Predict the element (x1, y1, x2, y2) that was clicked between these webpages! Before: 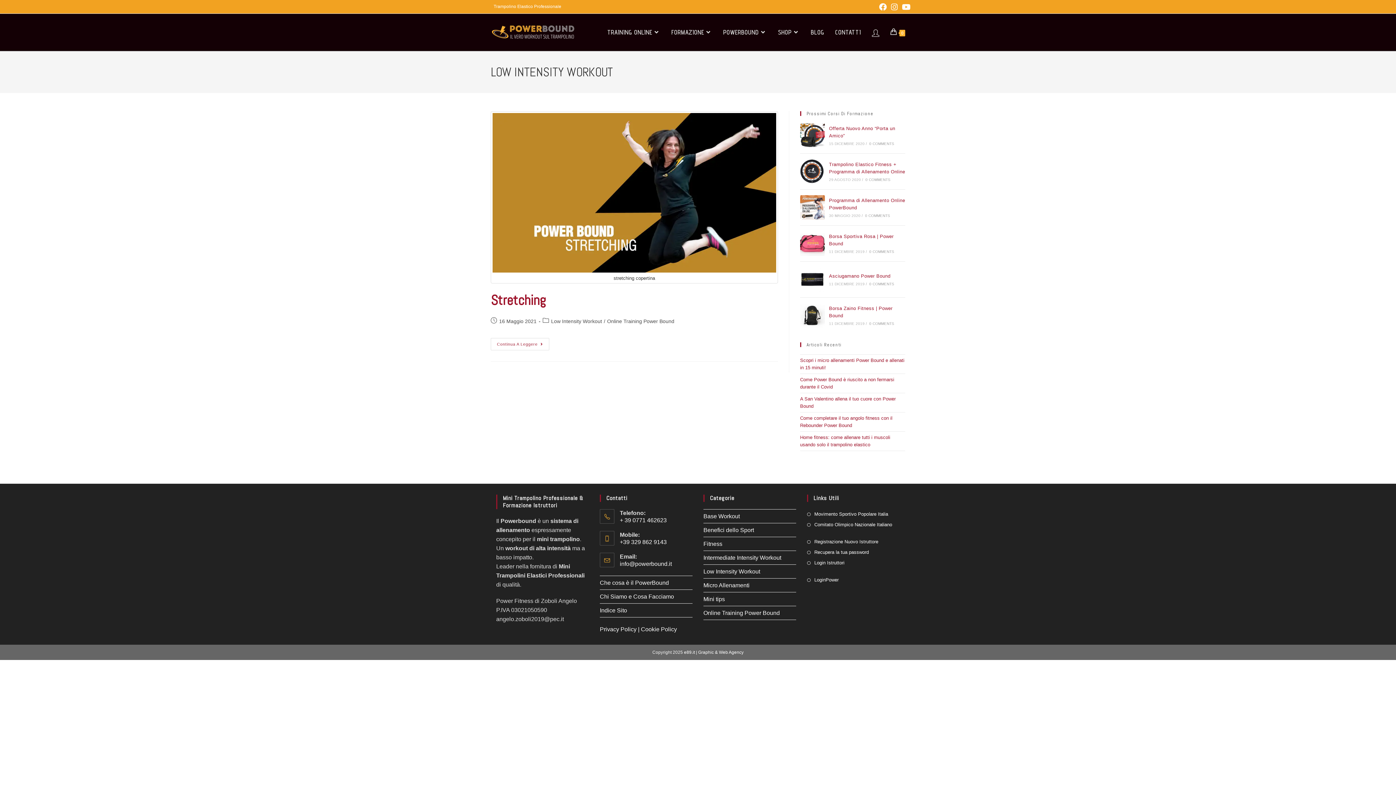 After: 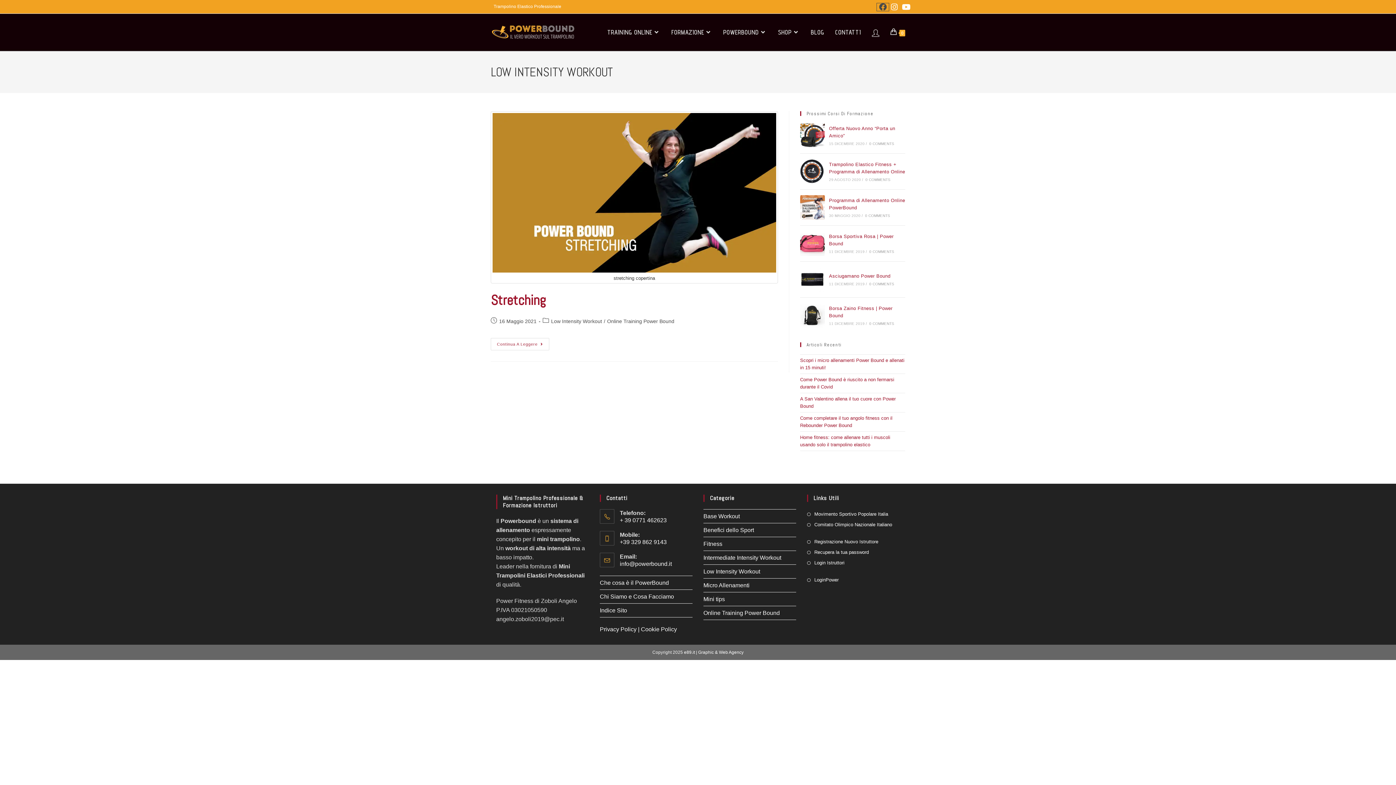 Action: bbox: (877, 3, 889, 10) label: Facebook (si apre in una nuova scheda)